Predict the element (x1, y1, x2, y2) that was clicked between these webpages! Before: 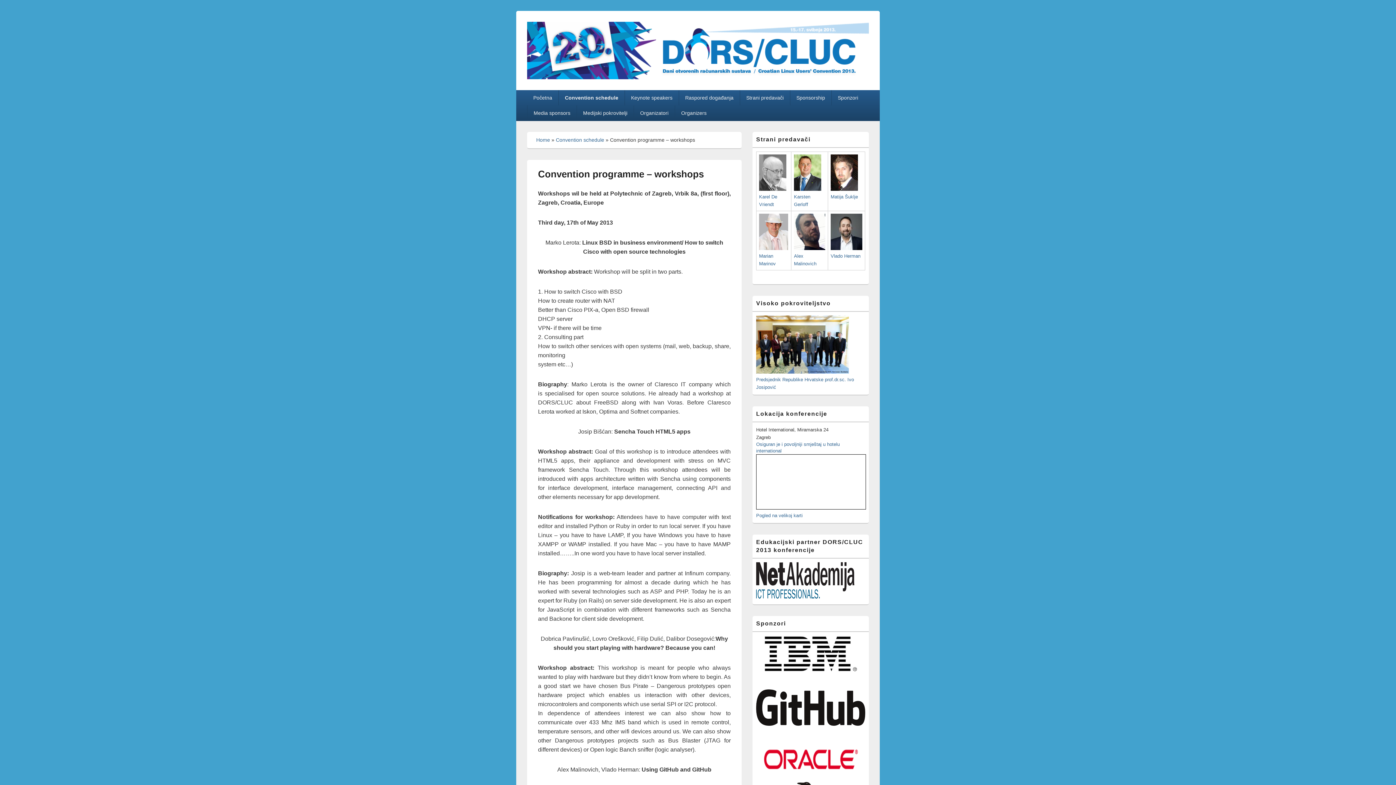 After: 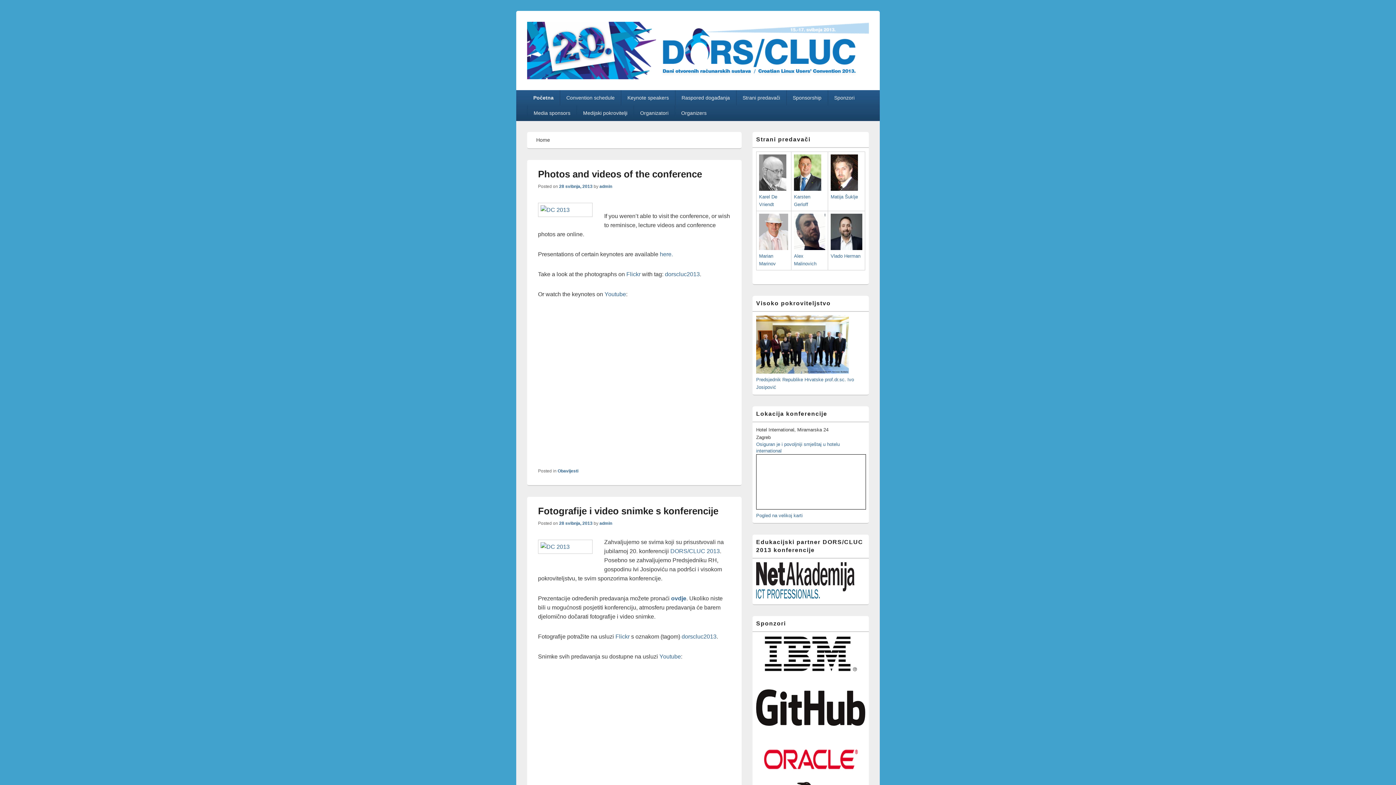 Action: bbox: (536, 137, 550, 142) label: Home